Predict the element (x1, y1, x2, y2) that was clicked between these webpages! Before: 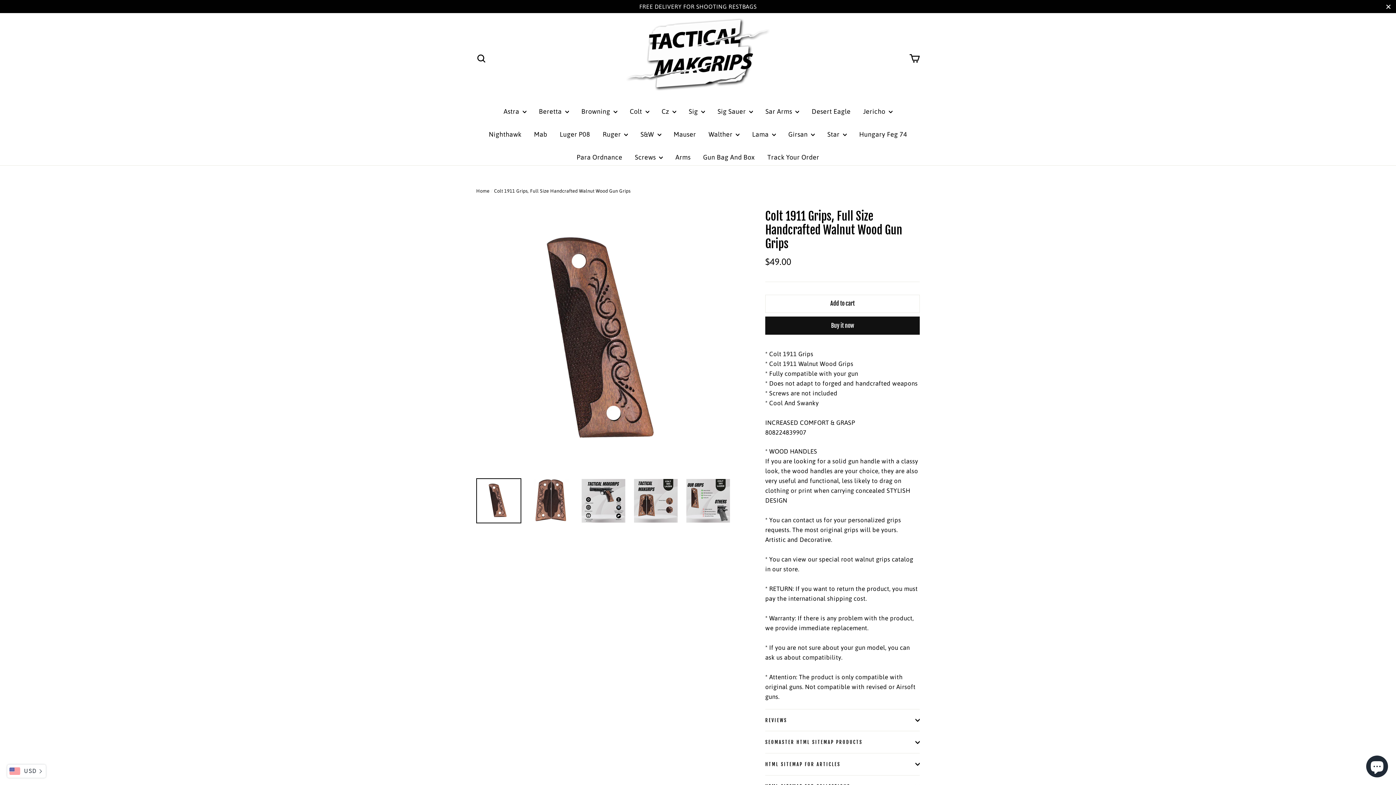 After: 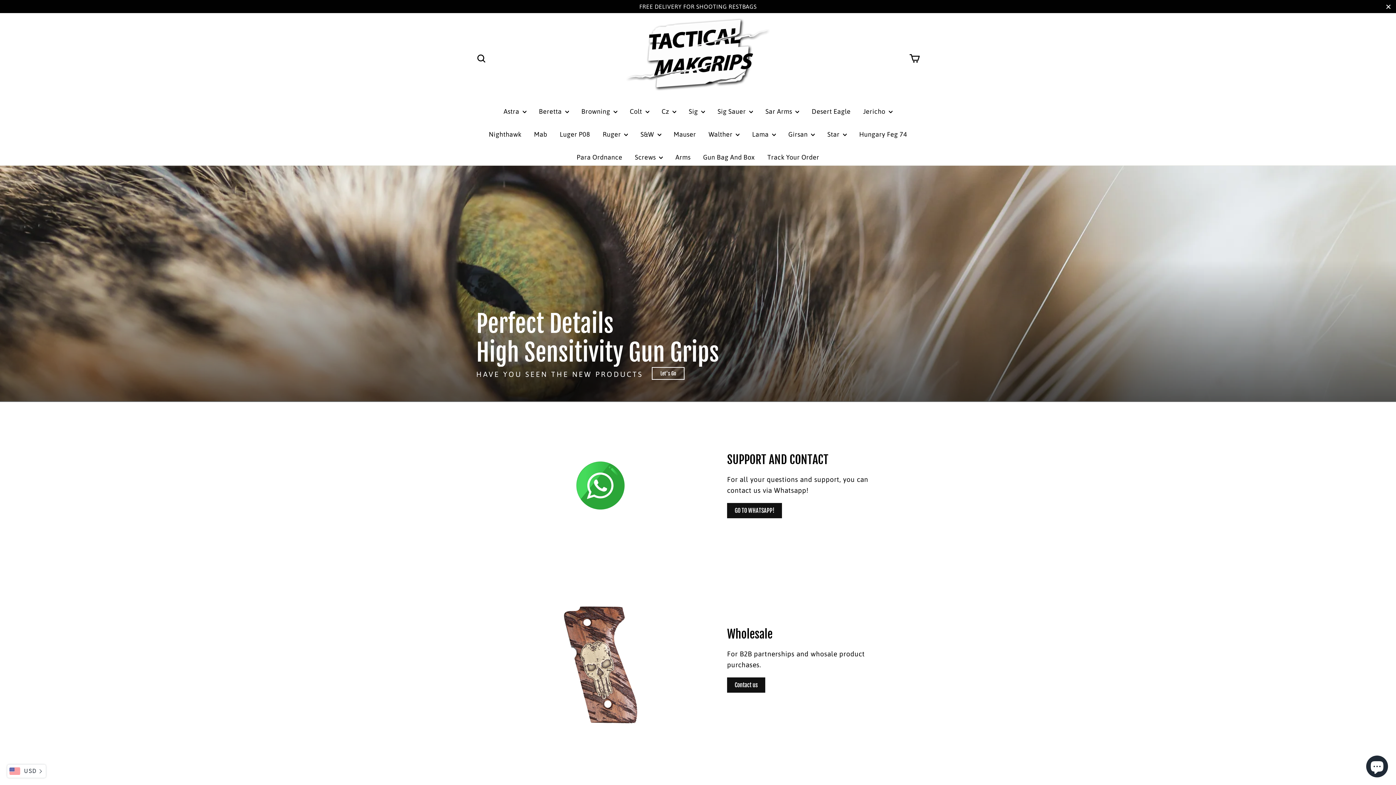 Action: bbox: (625, 17, 770, 91)